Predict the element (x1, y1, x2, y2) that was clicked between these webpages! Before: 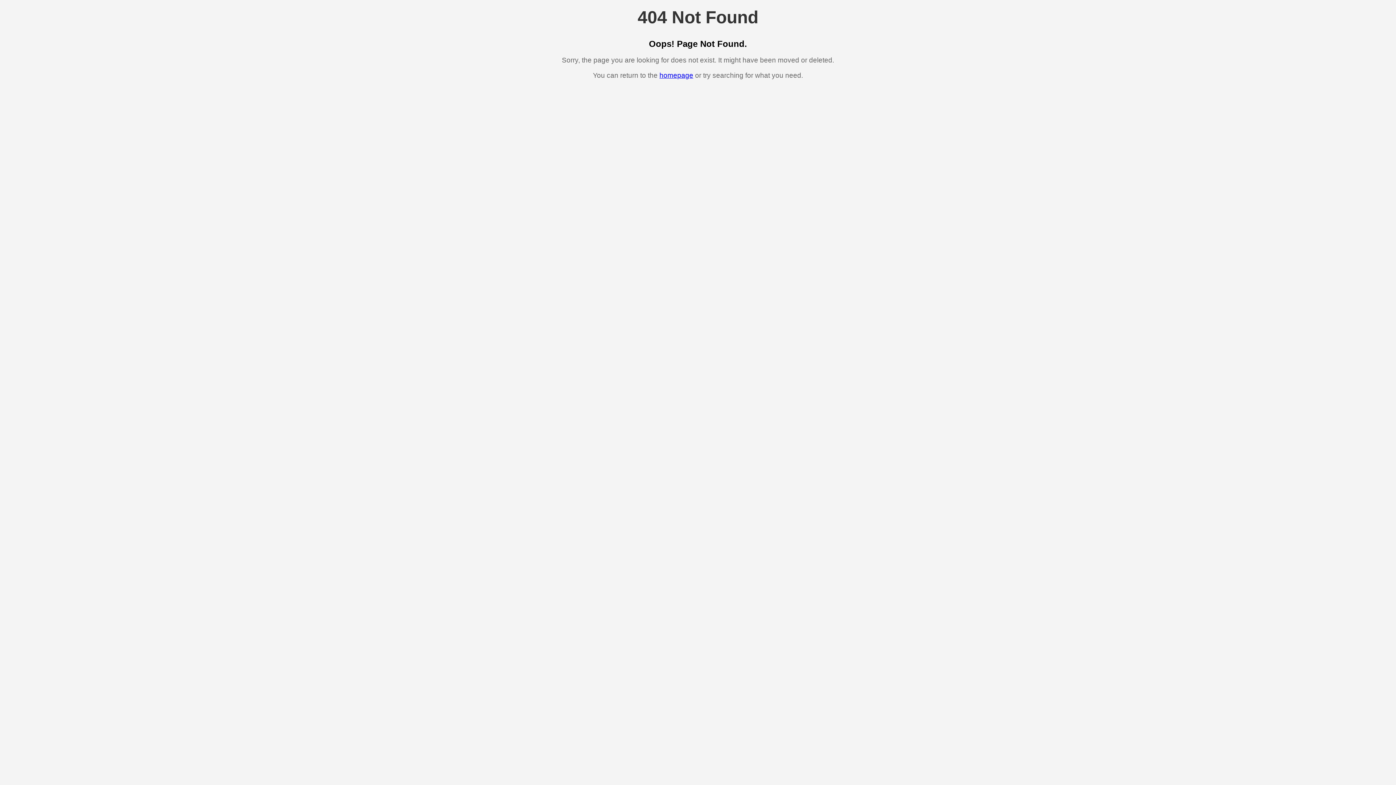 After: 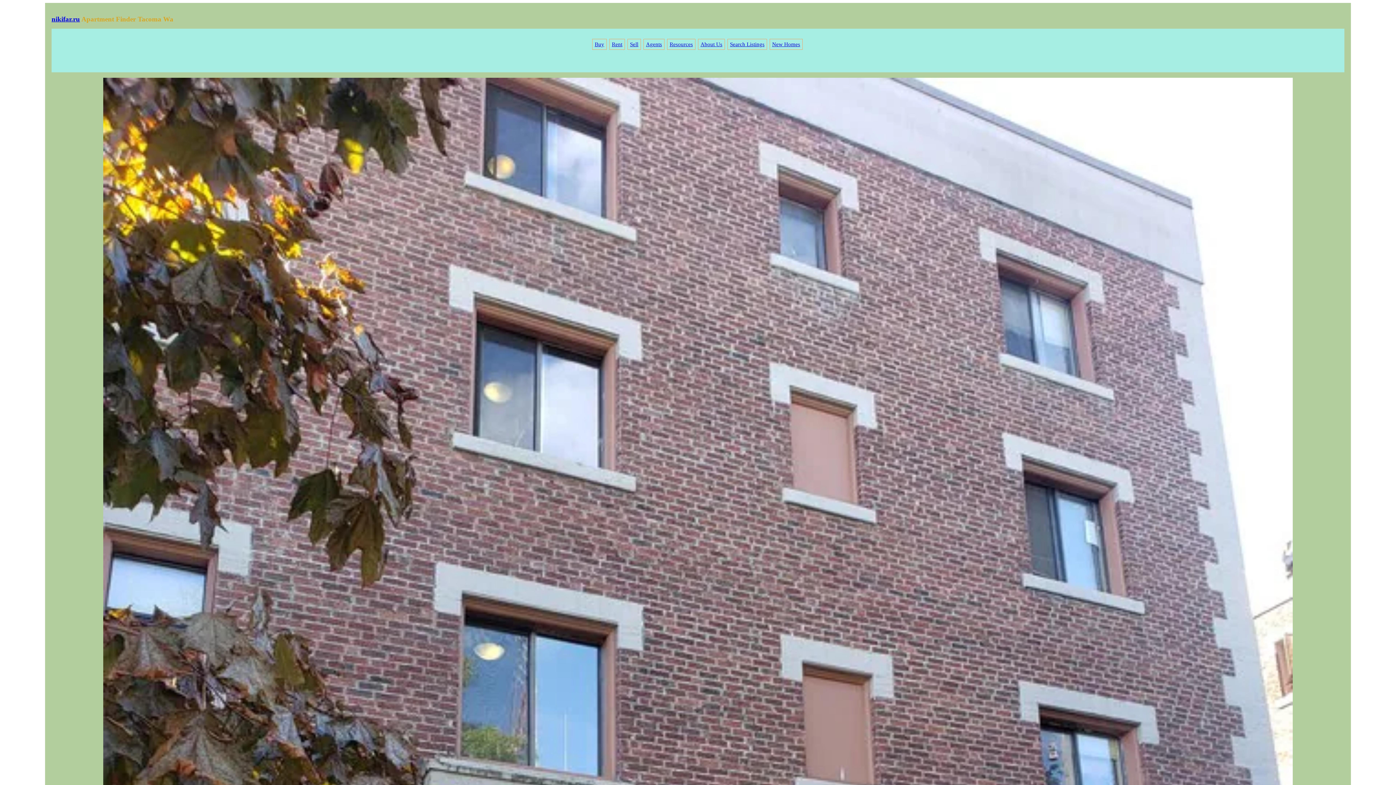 Action: bbox: (659, 71, 693, 79) label: homepage